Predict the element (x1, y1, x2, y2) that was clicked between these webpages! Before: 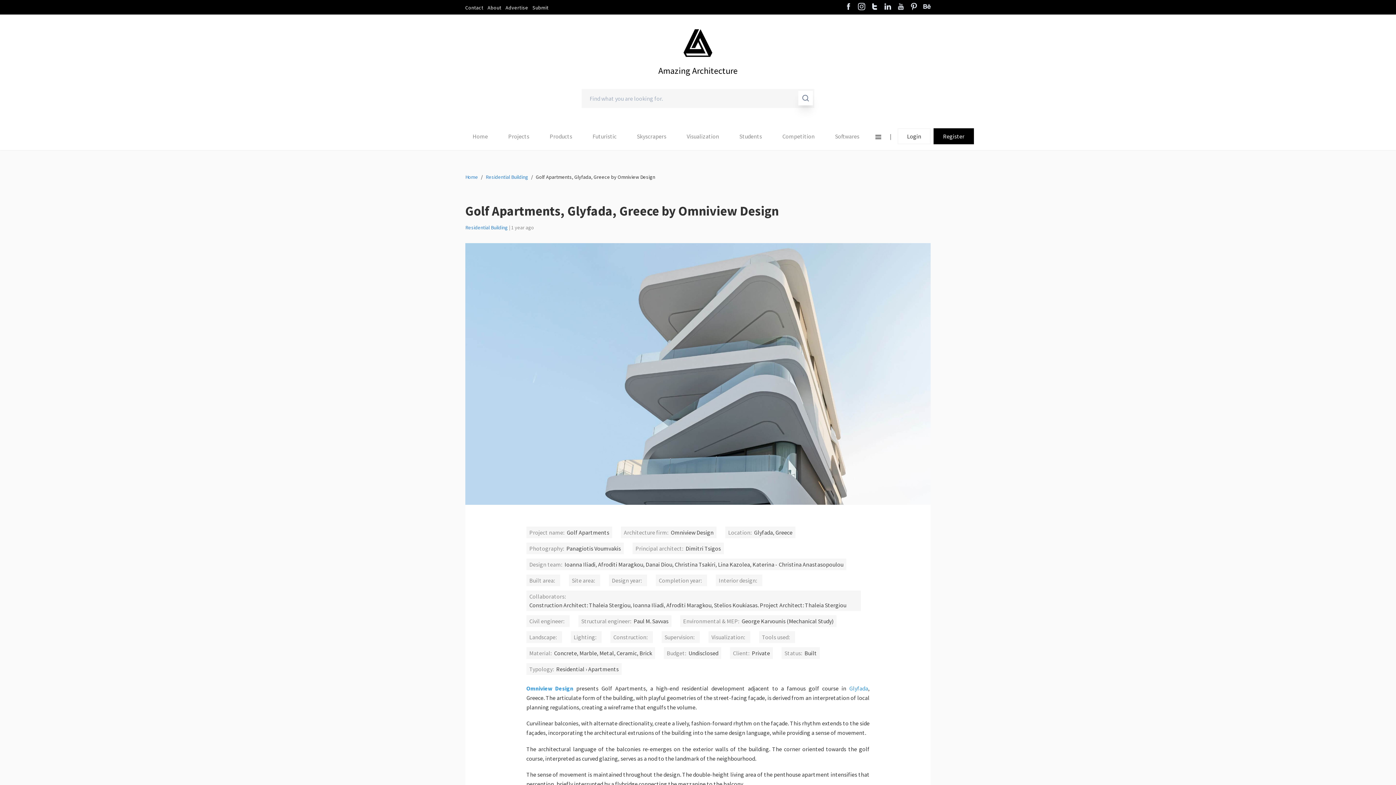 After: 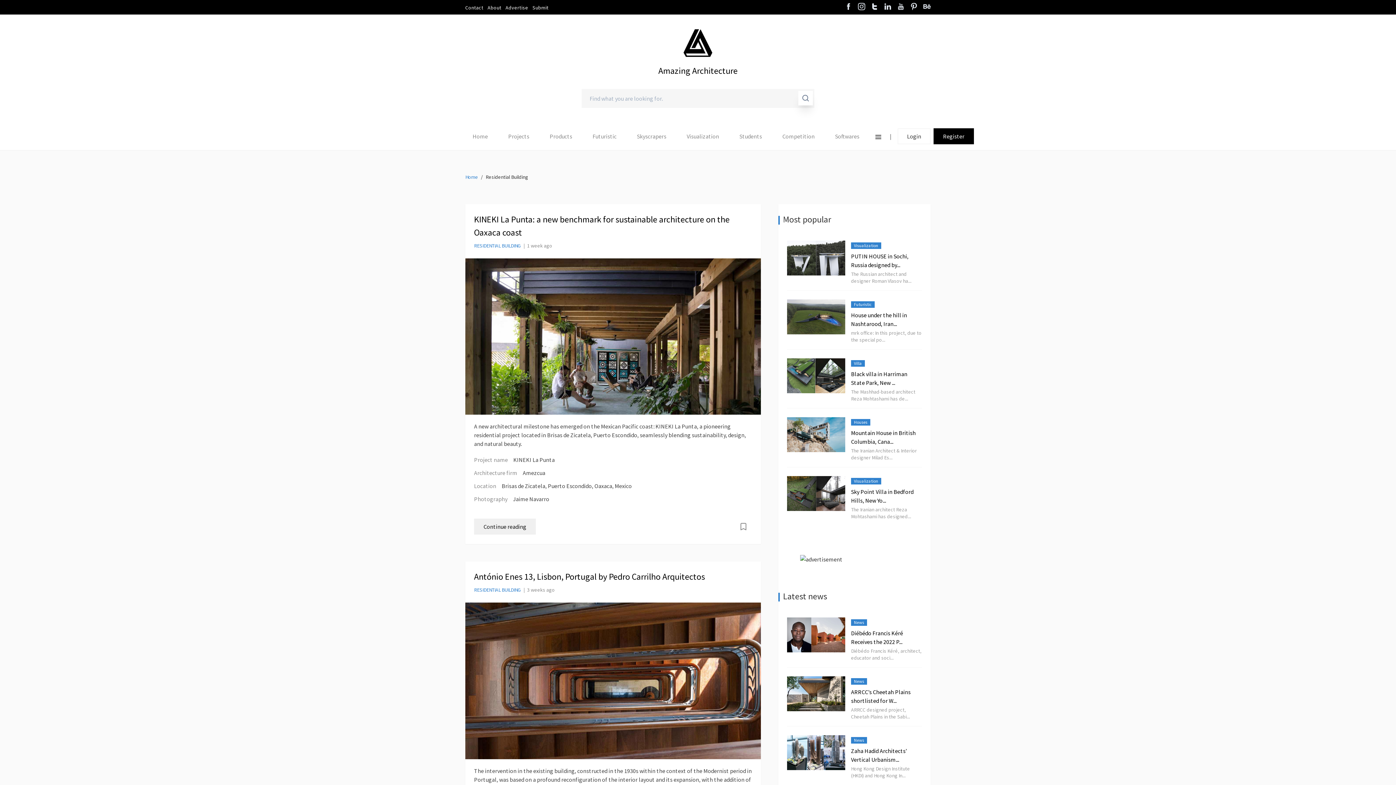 Action: label: Residential Building bbox: (485, 173, 528, 180)